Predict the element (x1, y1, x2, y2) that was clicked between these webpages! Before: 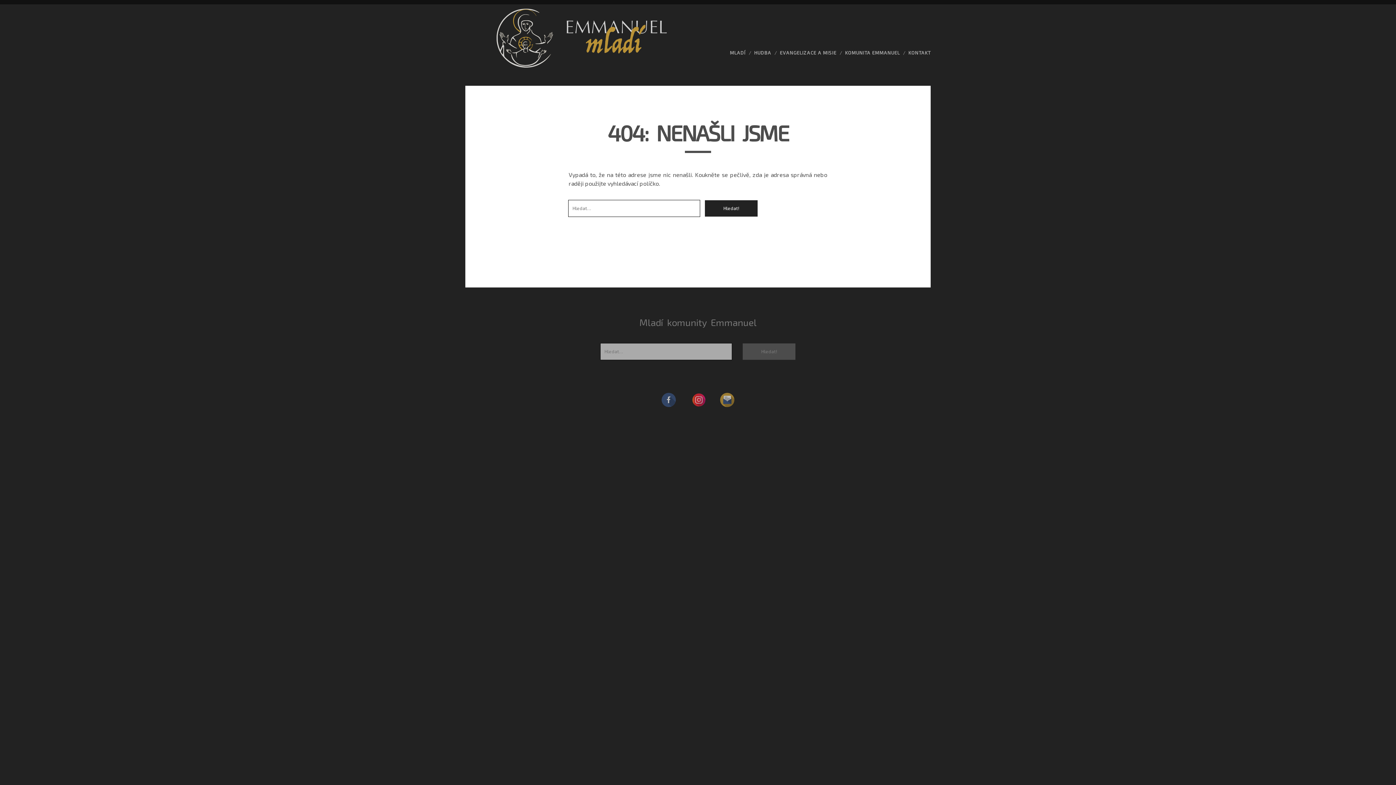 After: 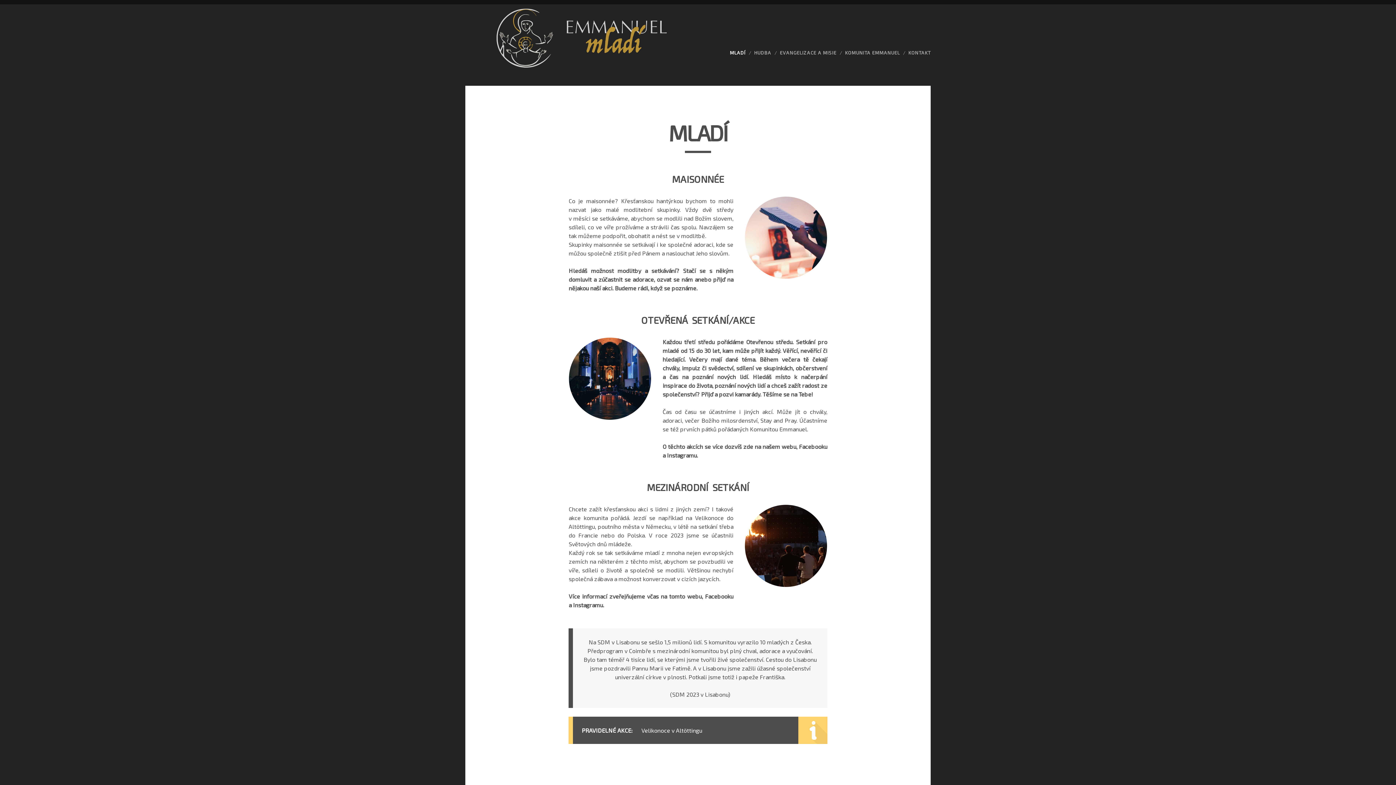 Action: bbox: (730, 48, 745, 57) label: MLADÍ